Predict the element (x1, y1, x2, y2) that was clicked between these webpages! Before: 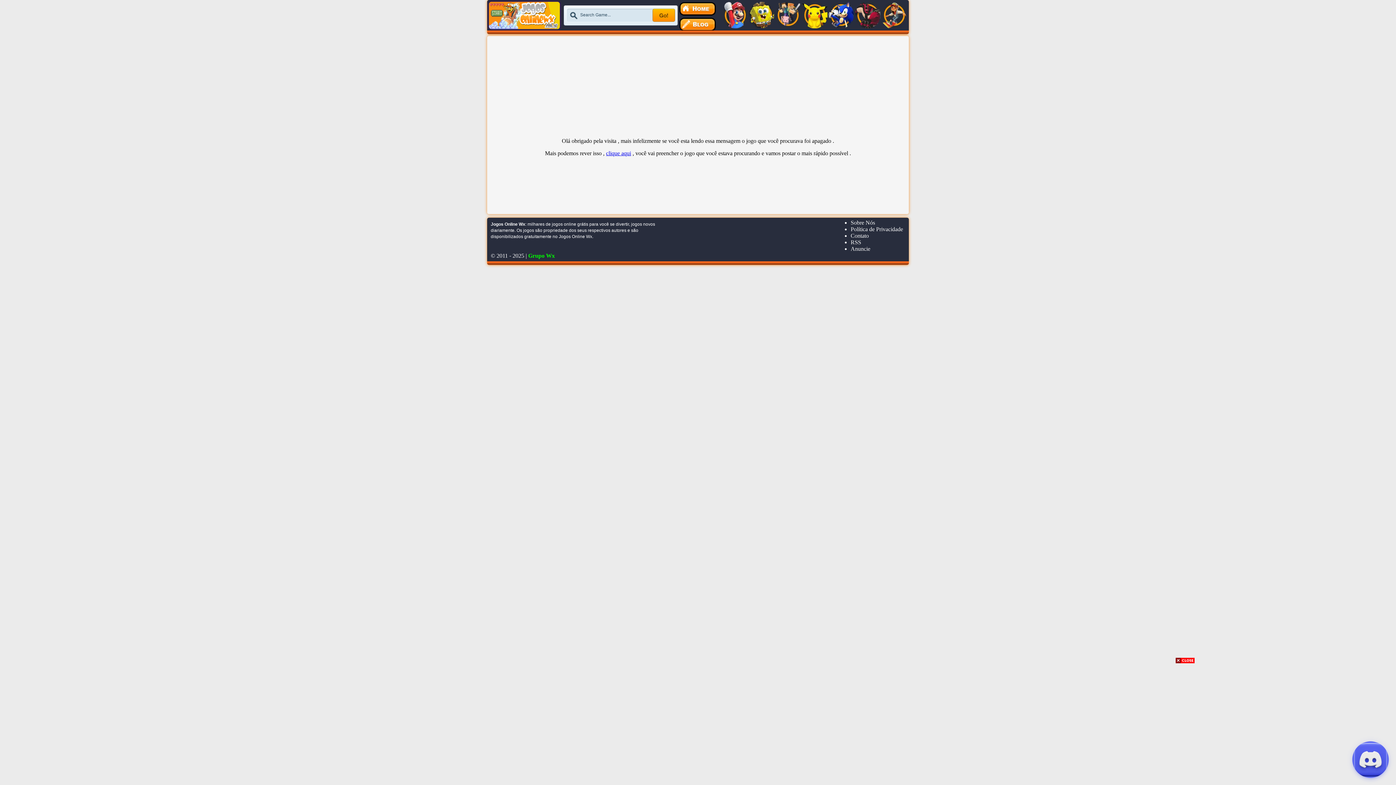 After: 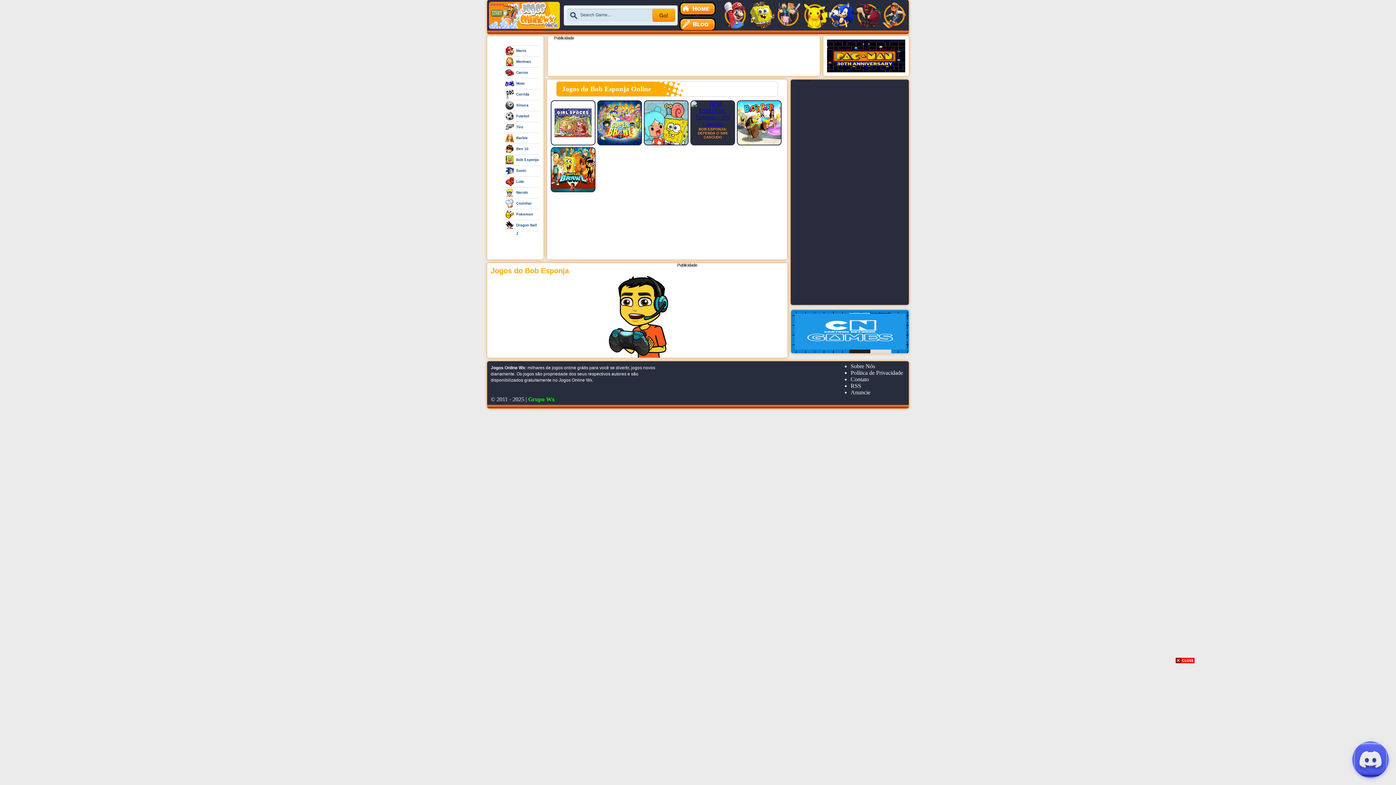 Action: bbox: (749, 24, 774, 29)